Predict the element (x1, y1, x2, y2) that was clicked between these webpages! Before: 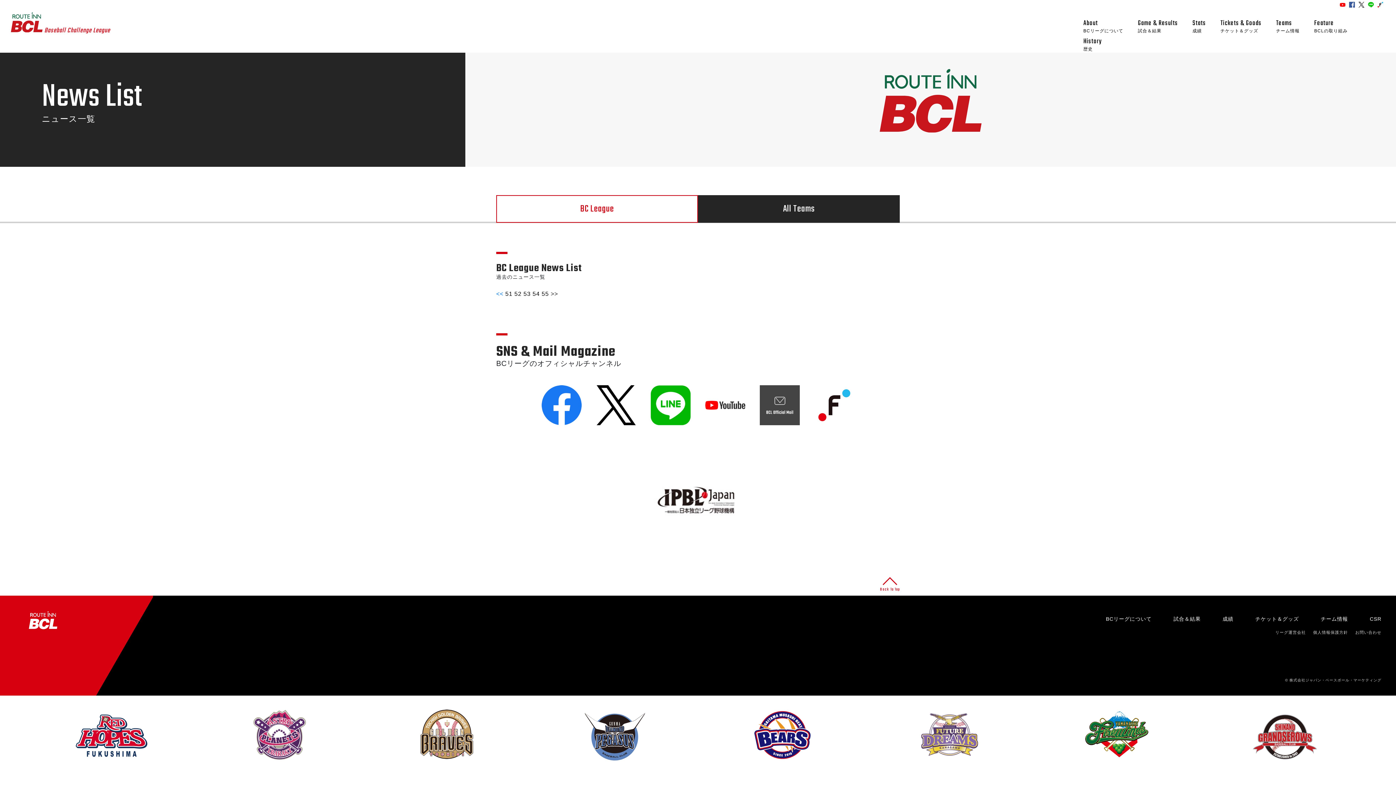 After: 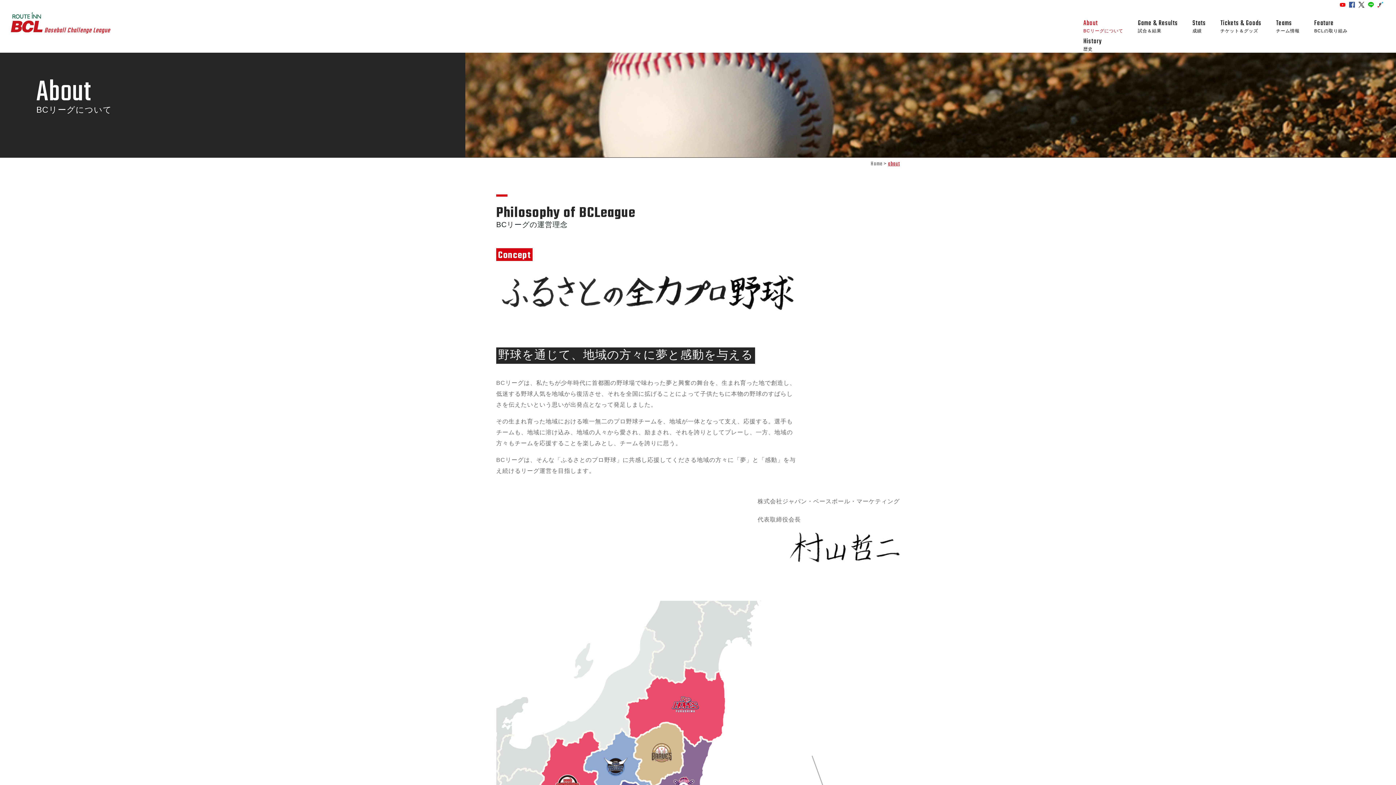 Action: label: BCリーグについて bbox: (1106, 616, 1152, 622)